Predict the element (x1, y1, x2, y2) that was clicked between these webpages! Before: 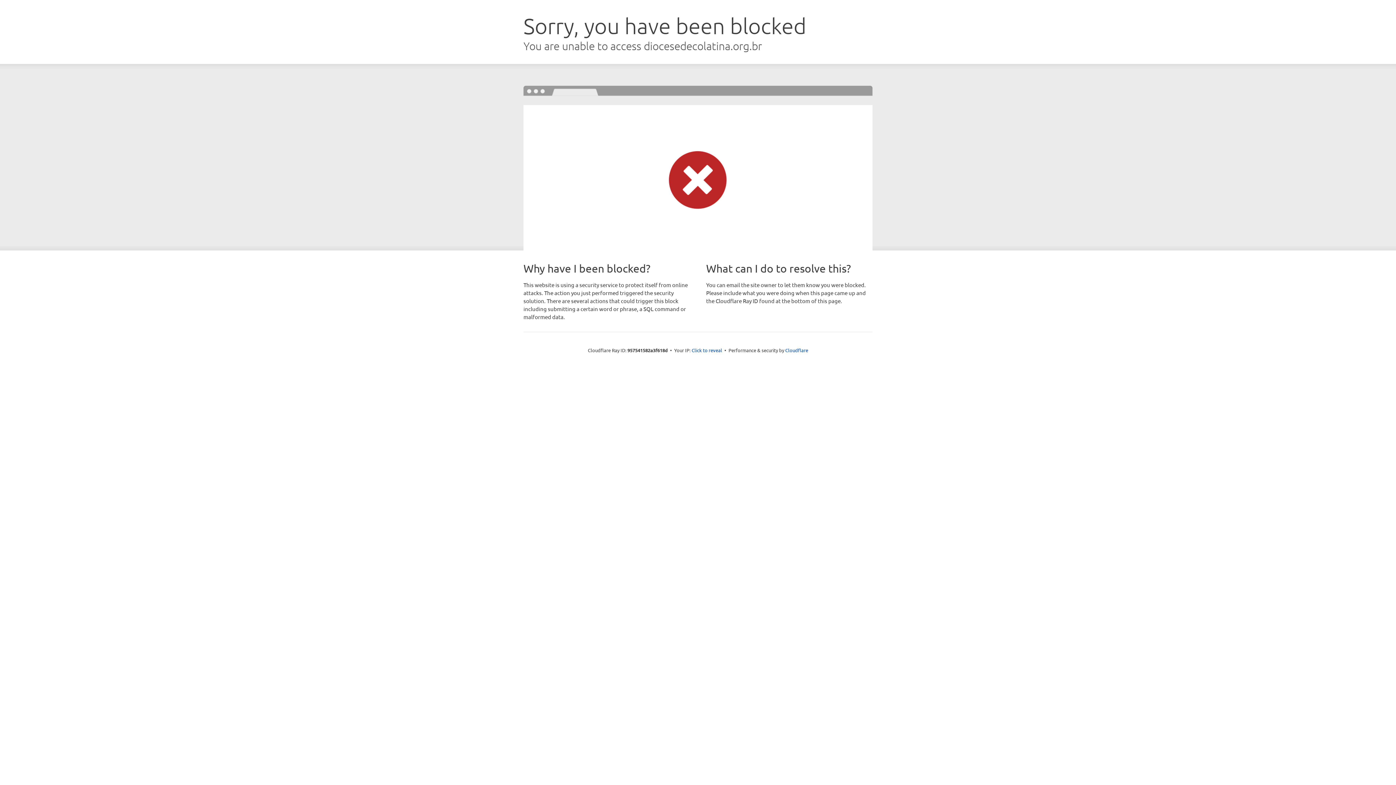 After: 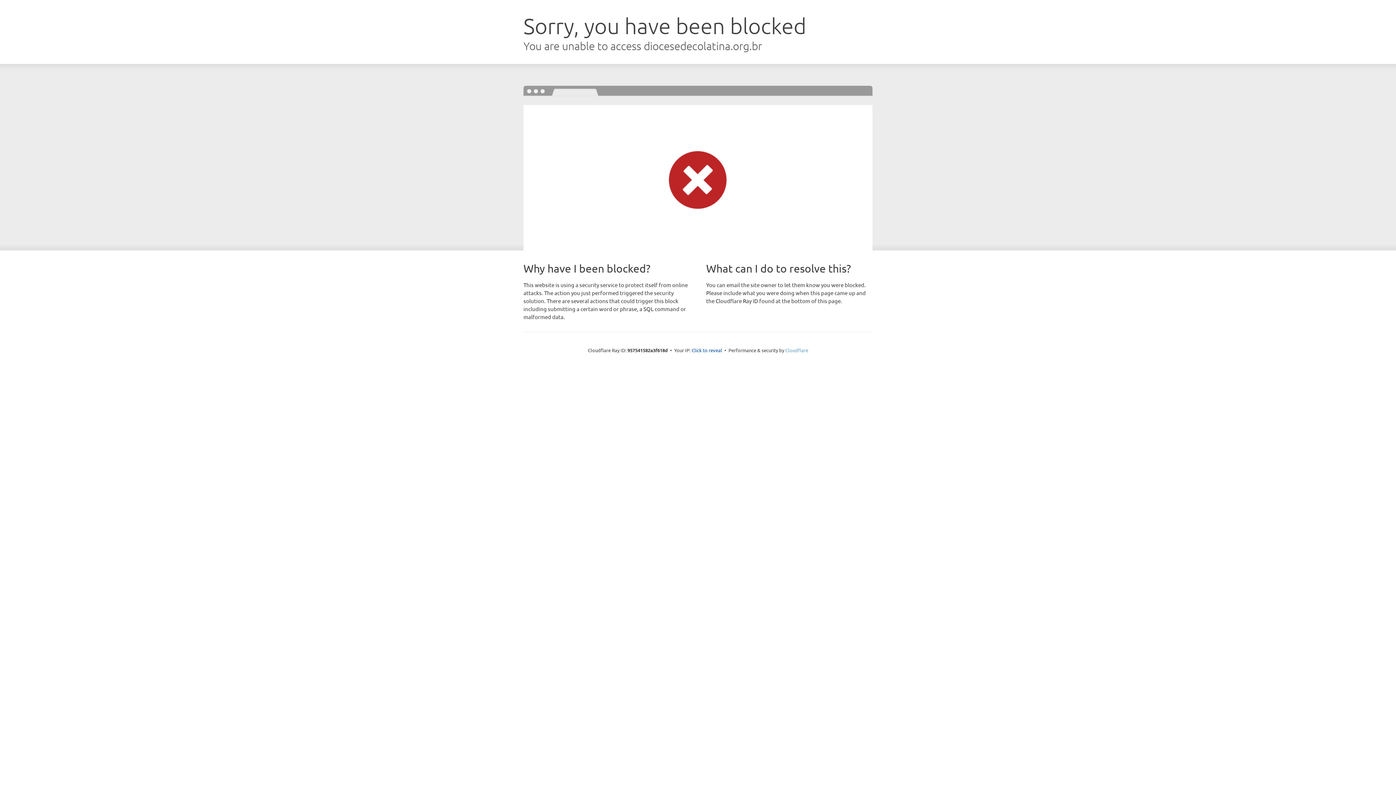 Action: label: Cloudflare bbox: (785, 347, 808, 353)